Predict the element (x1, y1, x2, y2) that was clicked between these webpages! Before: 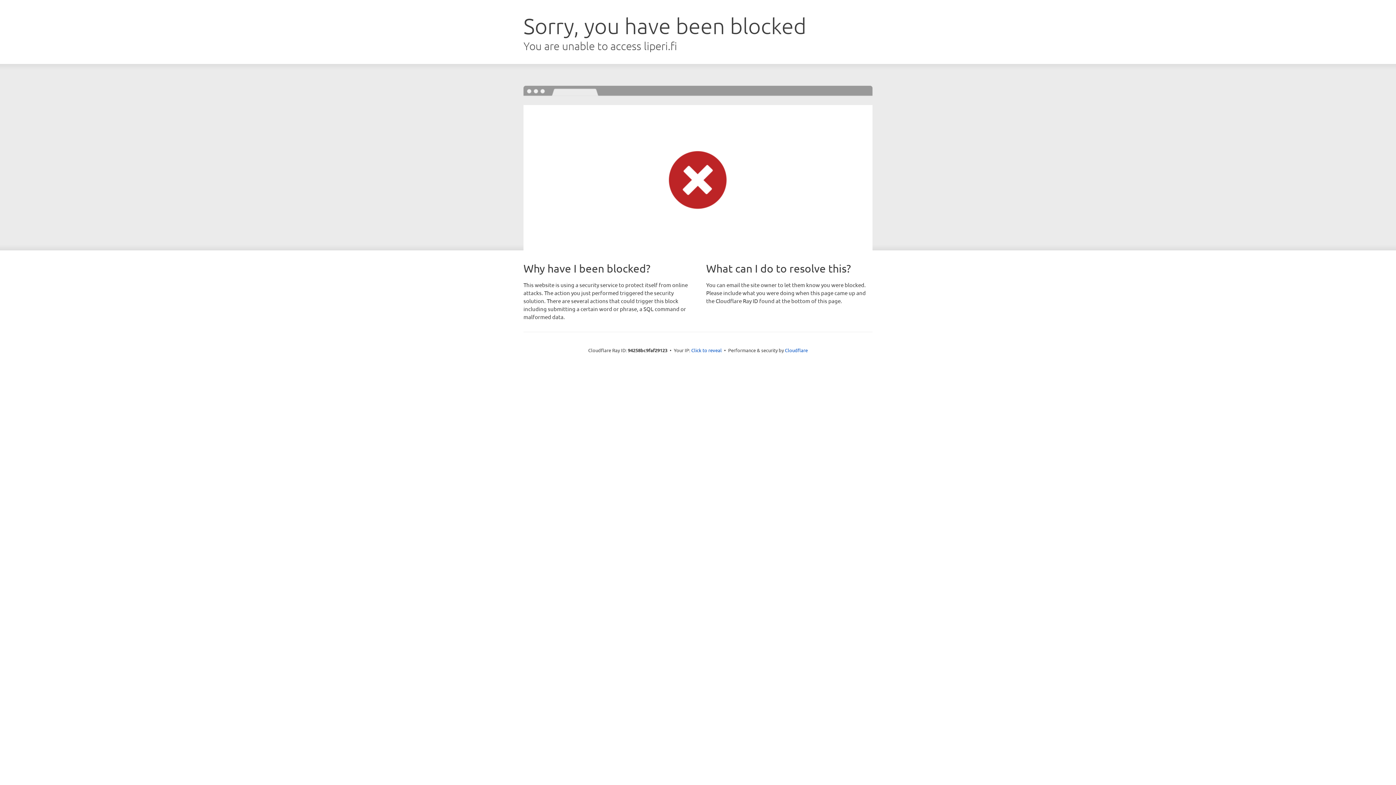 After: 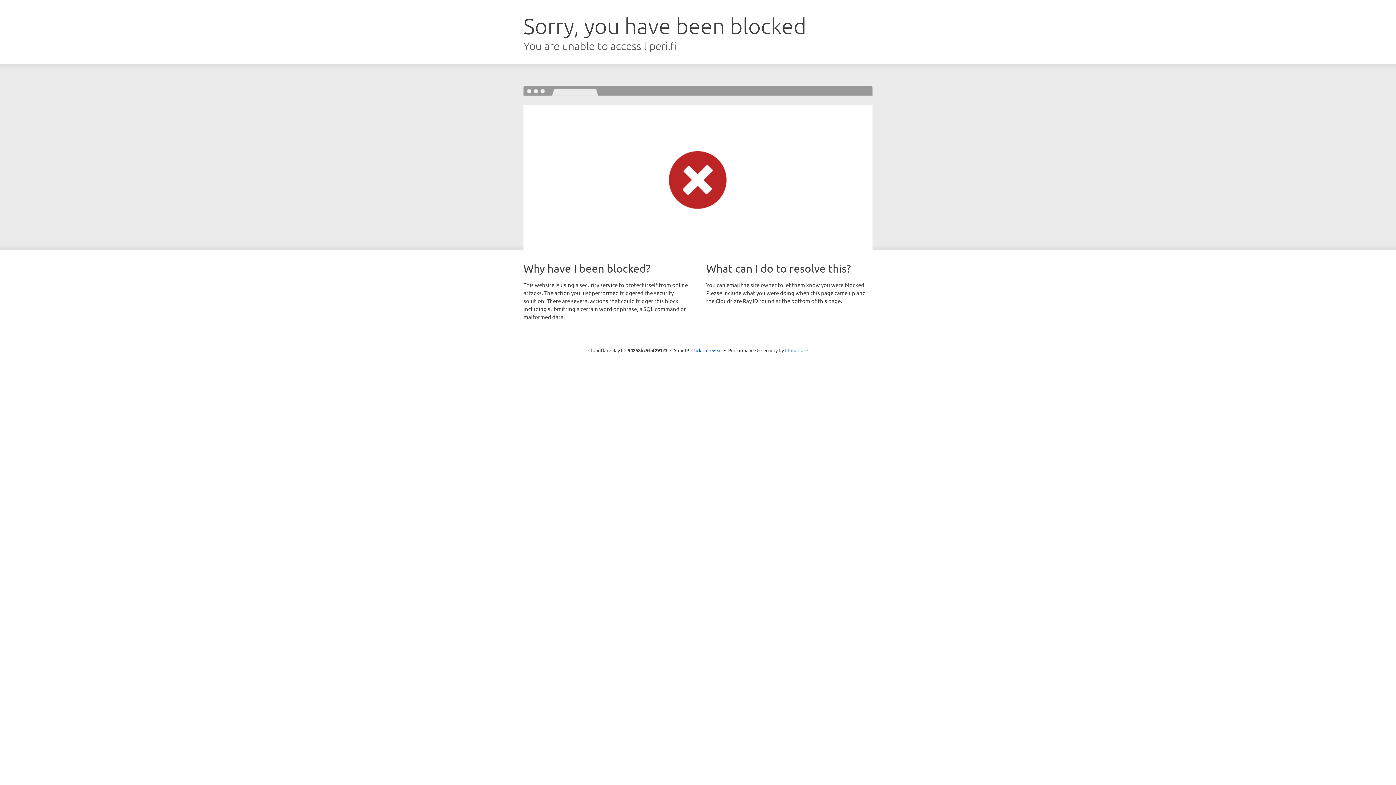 Action: bbox: (785, 347, 808, 353) label: Cloudflare